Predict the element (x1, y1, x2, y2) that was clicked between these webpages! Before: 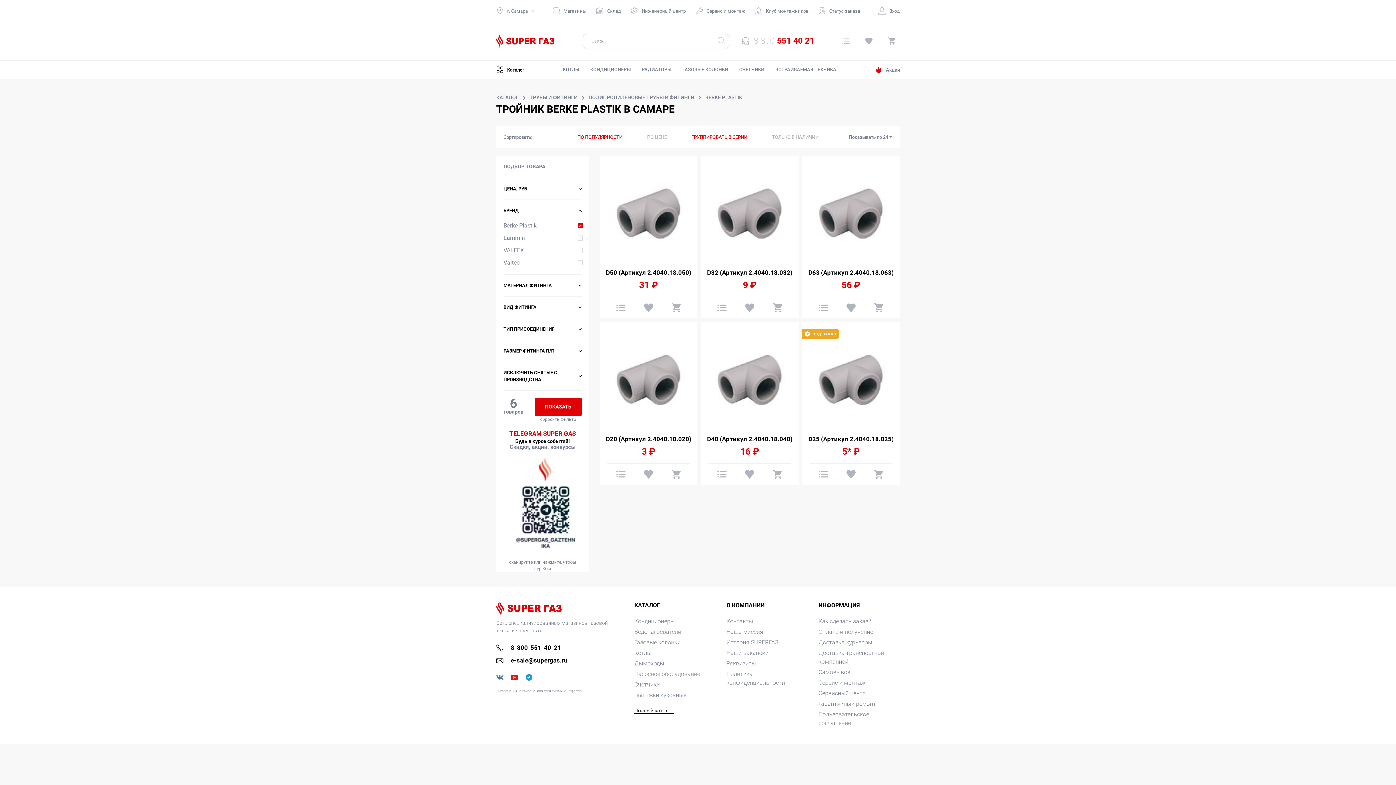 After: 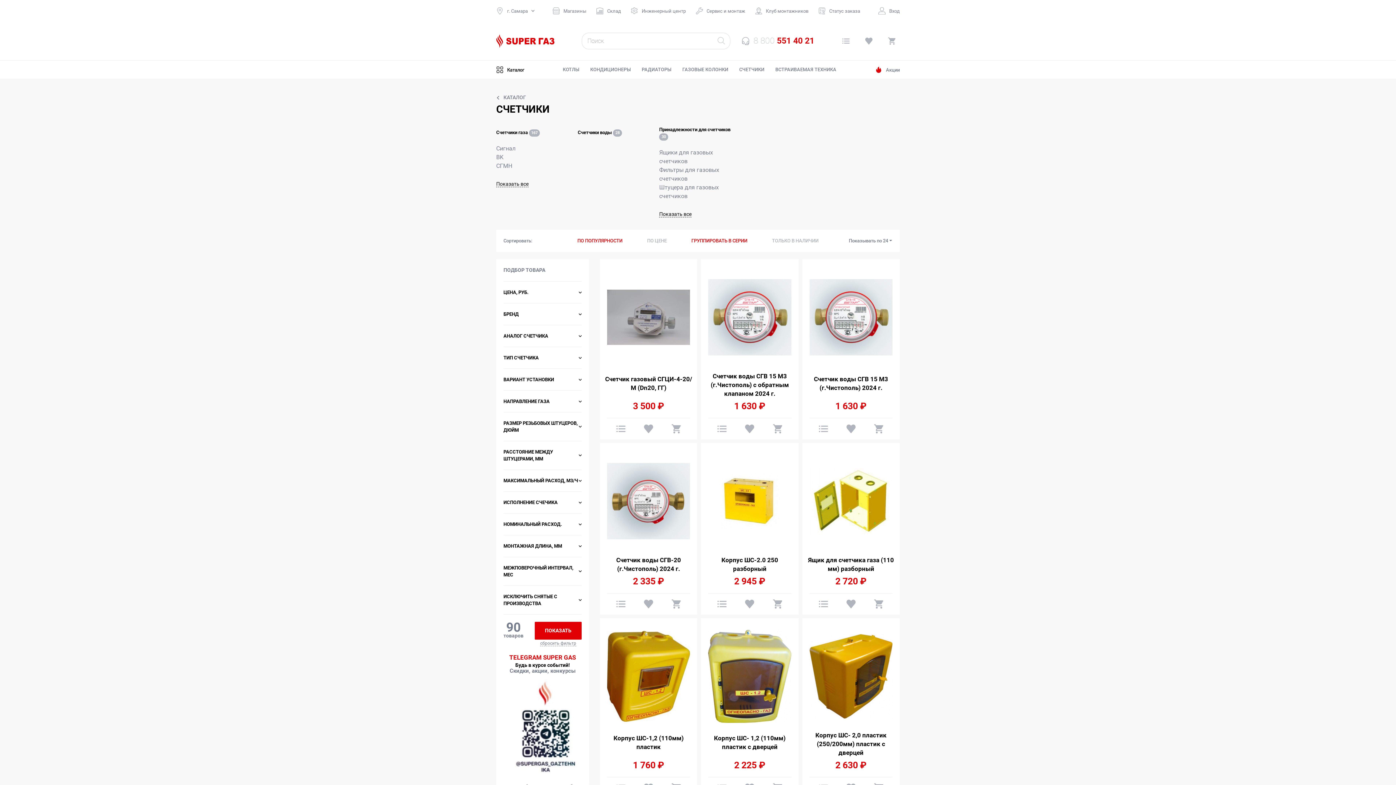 Action: label: Счетчики bbox: (634, 681, 660, 688)